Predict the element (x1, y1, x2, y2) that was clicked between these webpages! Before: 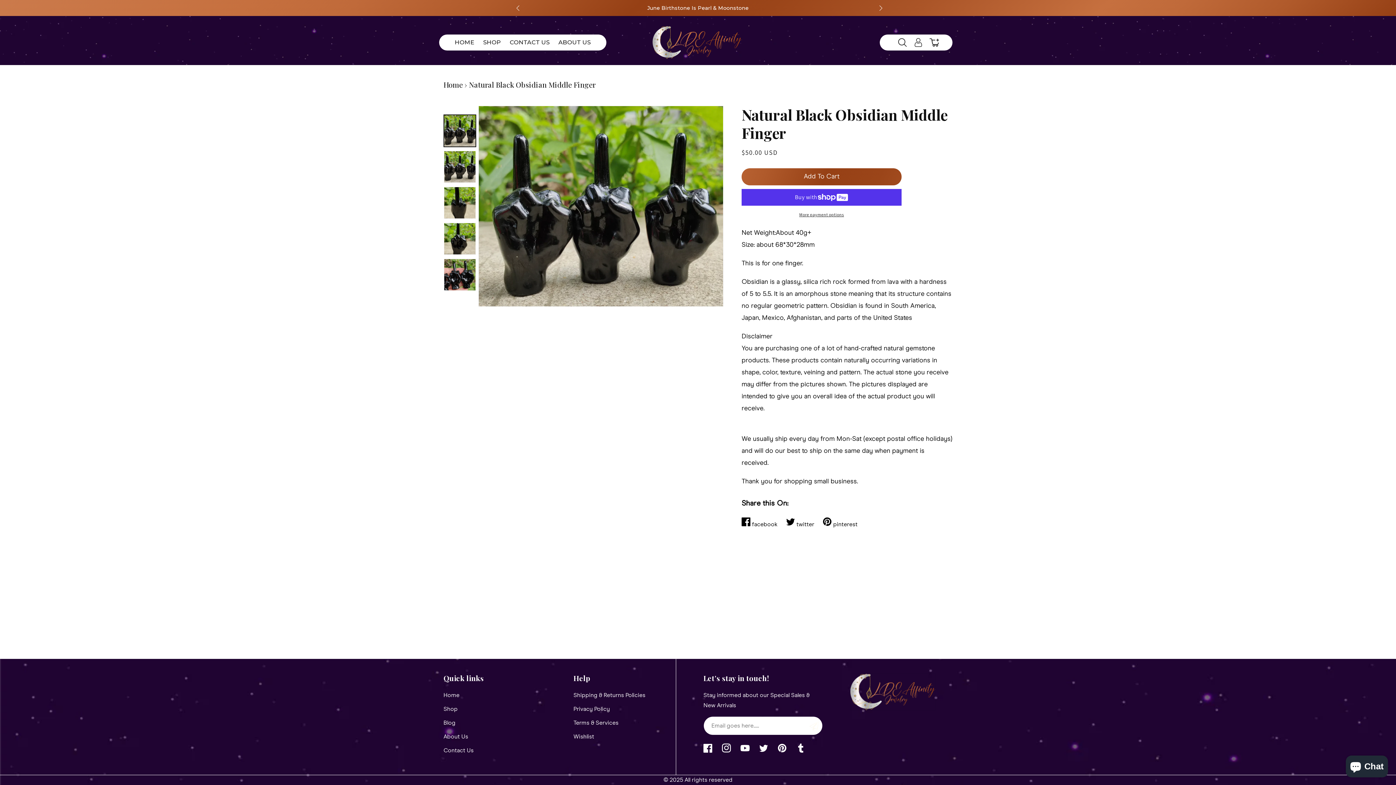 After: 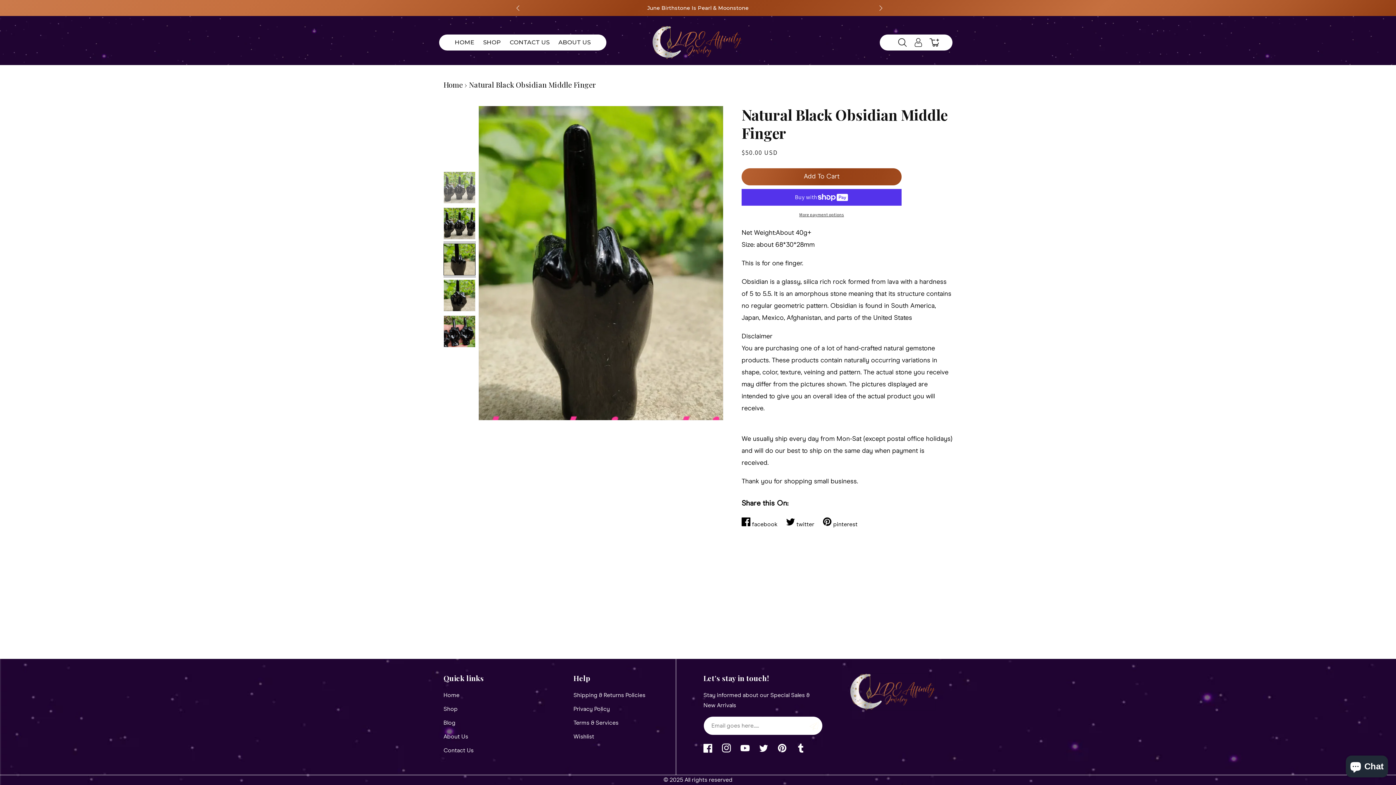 Action: bbox: (444, 186, 476, 218) label: Load image 3 in gallery view